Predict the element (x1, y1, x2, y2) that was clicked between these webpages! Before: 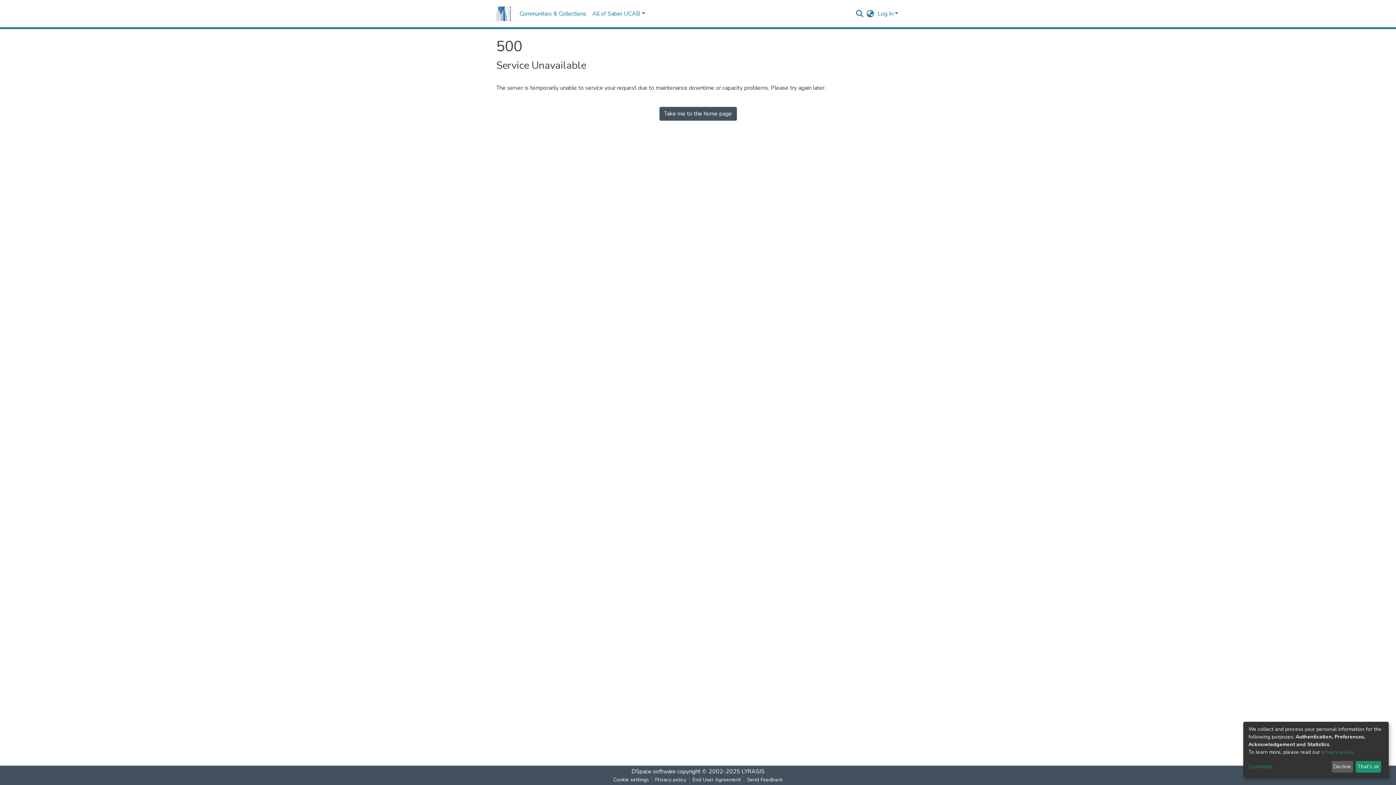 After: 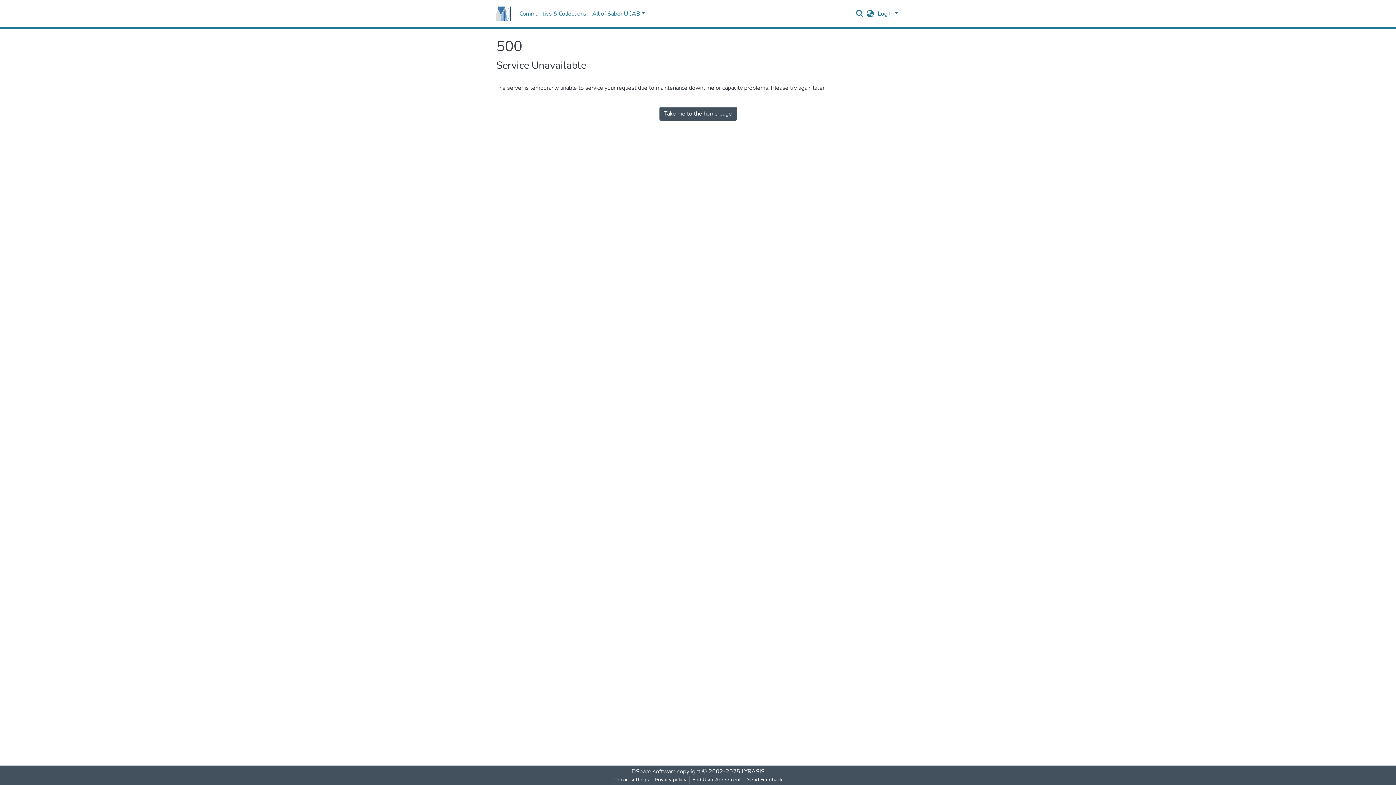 Action: label: That's ok bbox: (1355, 761, 1381, 773)